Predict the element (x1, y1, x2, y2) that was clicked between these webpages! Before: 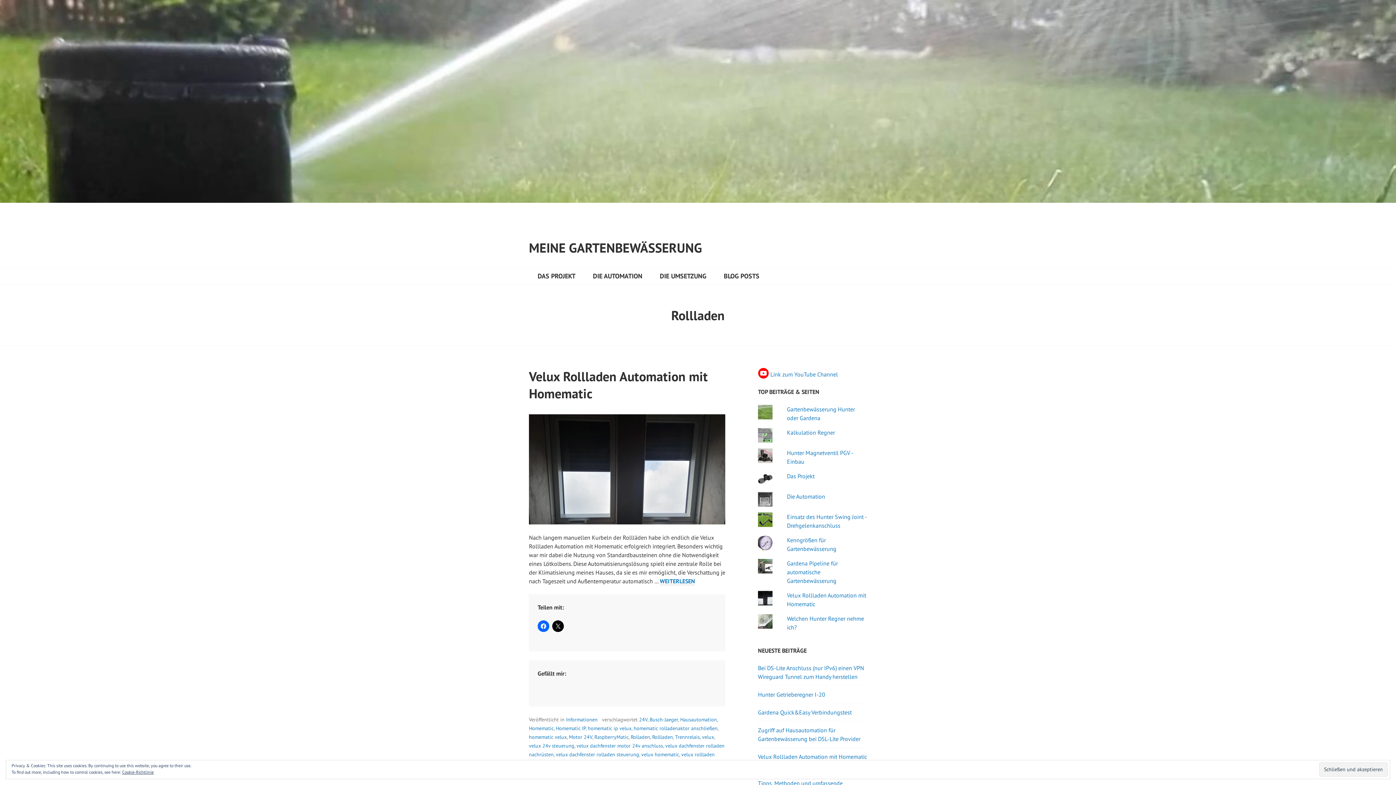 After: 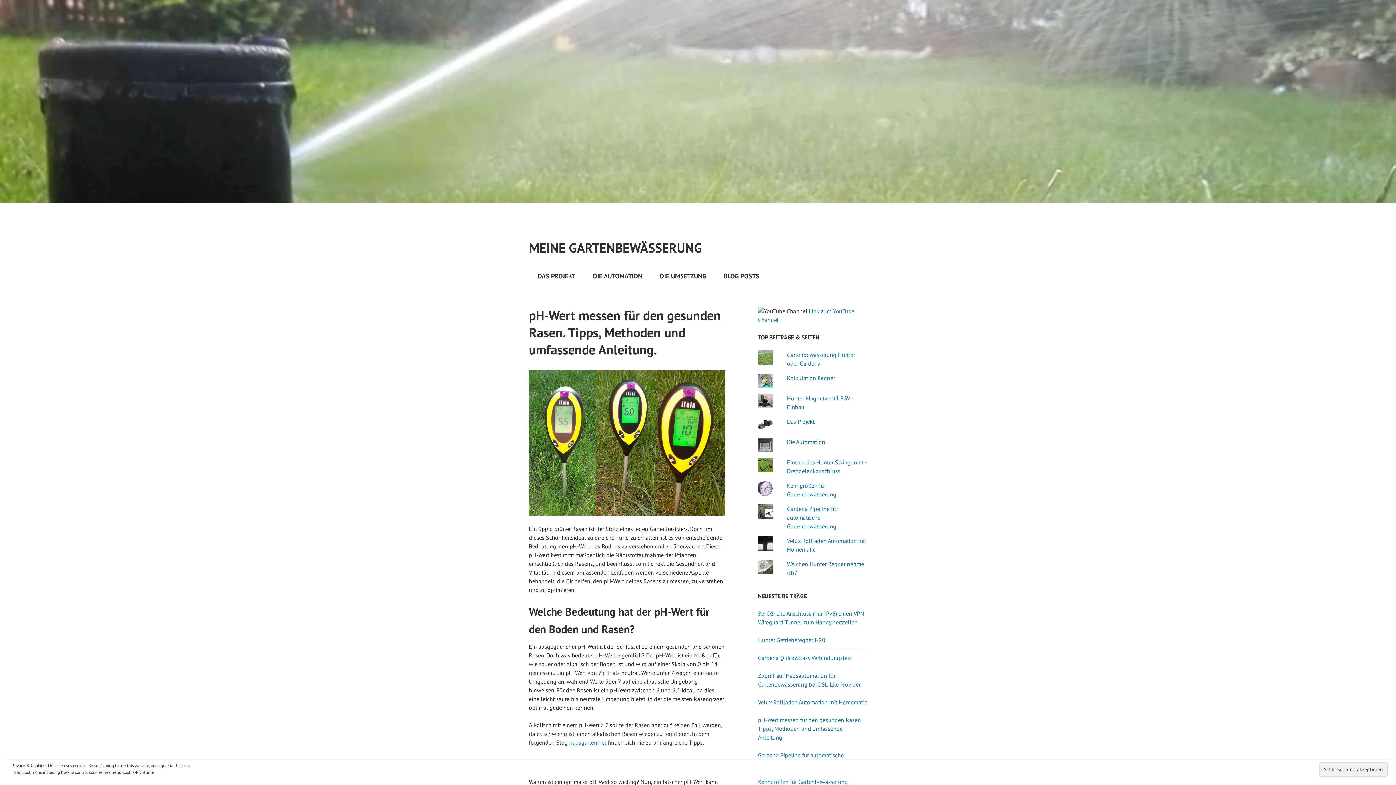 Action: bbox: (758, 771, 861, 795) label: pH-Wert messen für den gesunden Rasen. Tipps, Methoden und umfassende Anleitung.